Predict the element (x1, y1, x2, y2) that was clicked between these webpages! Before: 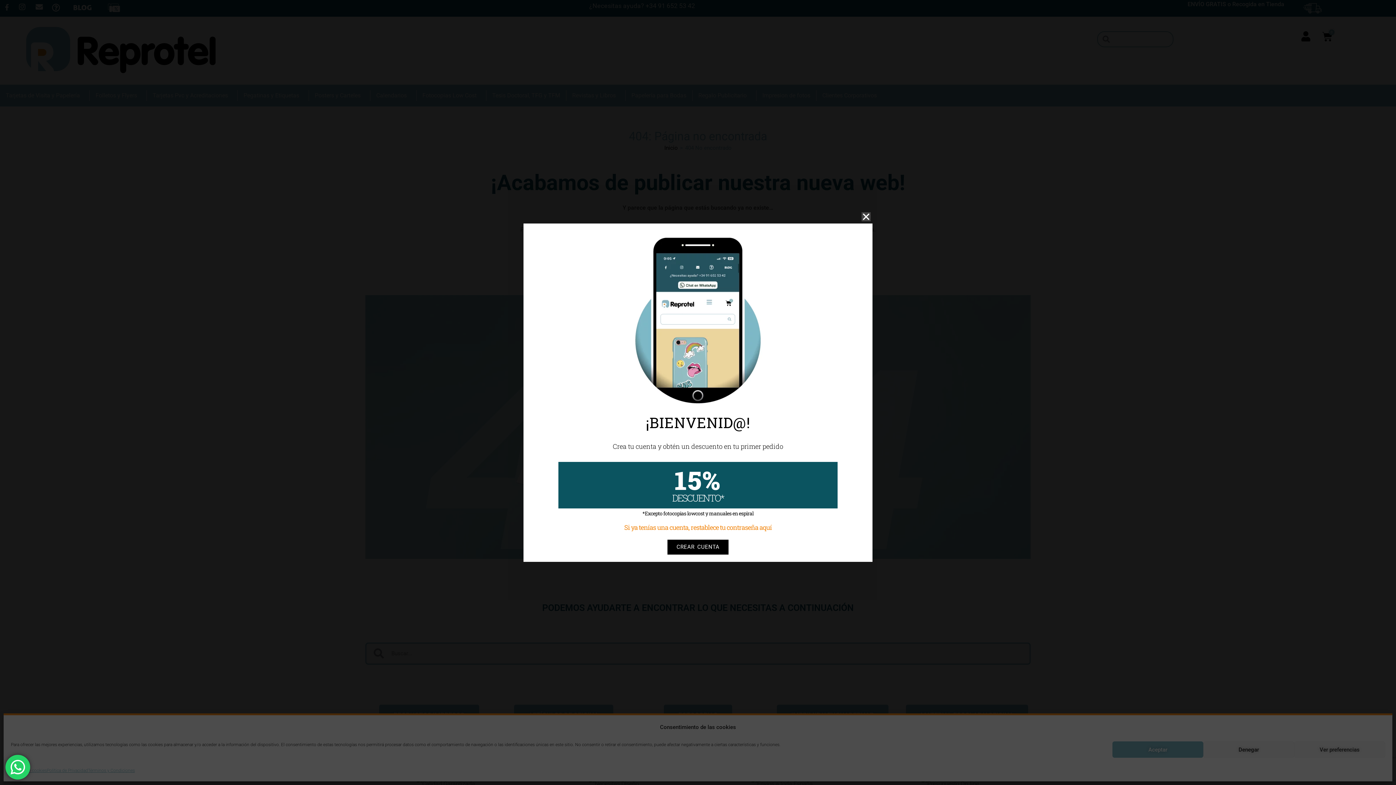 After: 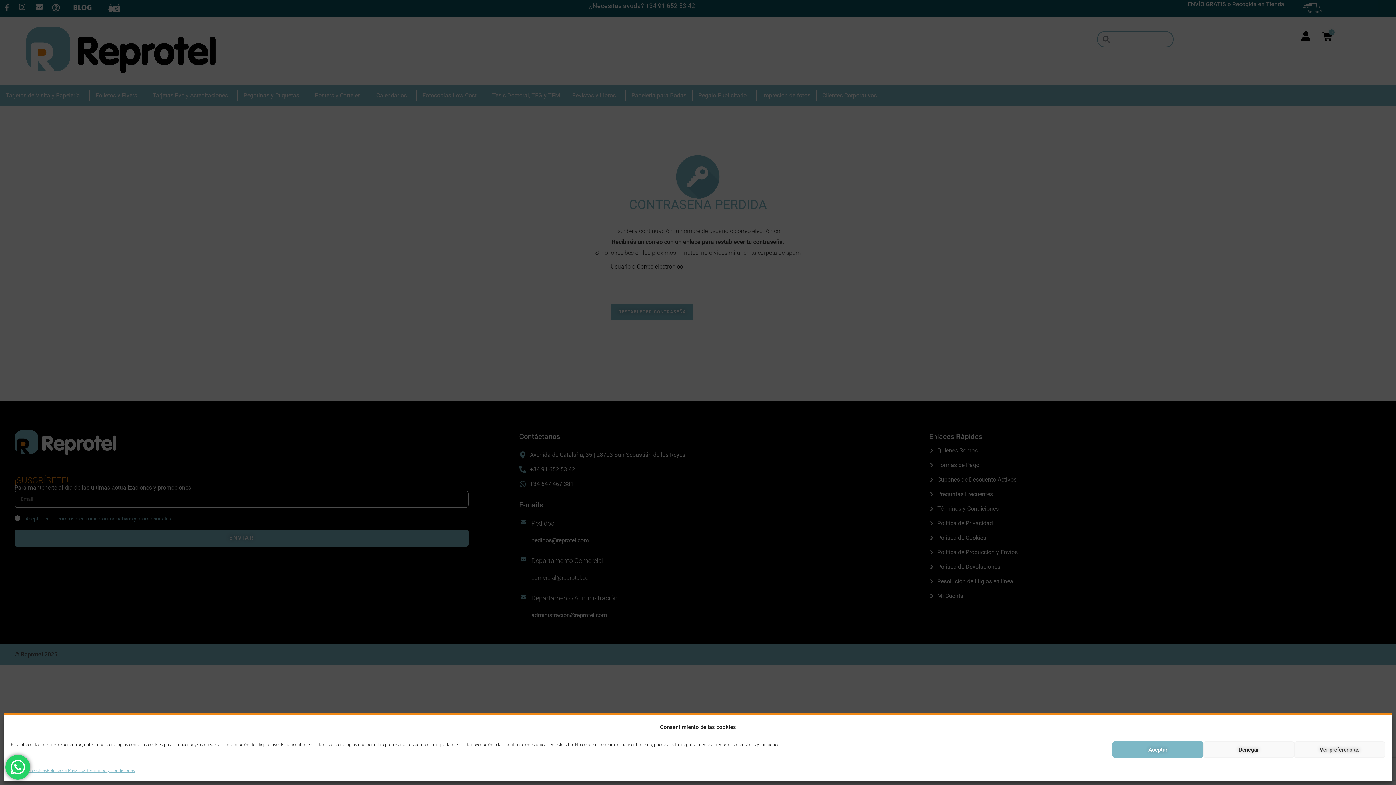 Action: label: Si ya tenías una cuenta, restablece tu contraseña aquí bbox: (624, 523, 771, 531)